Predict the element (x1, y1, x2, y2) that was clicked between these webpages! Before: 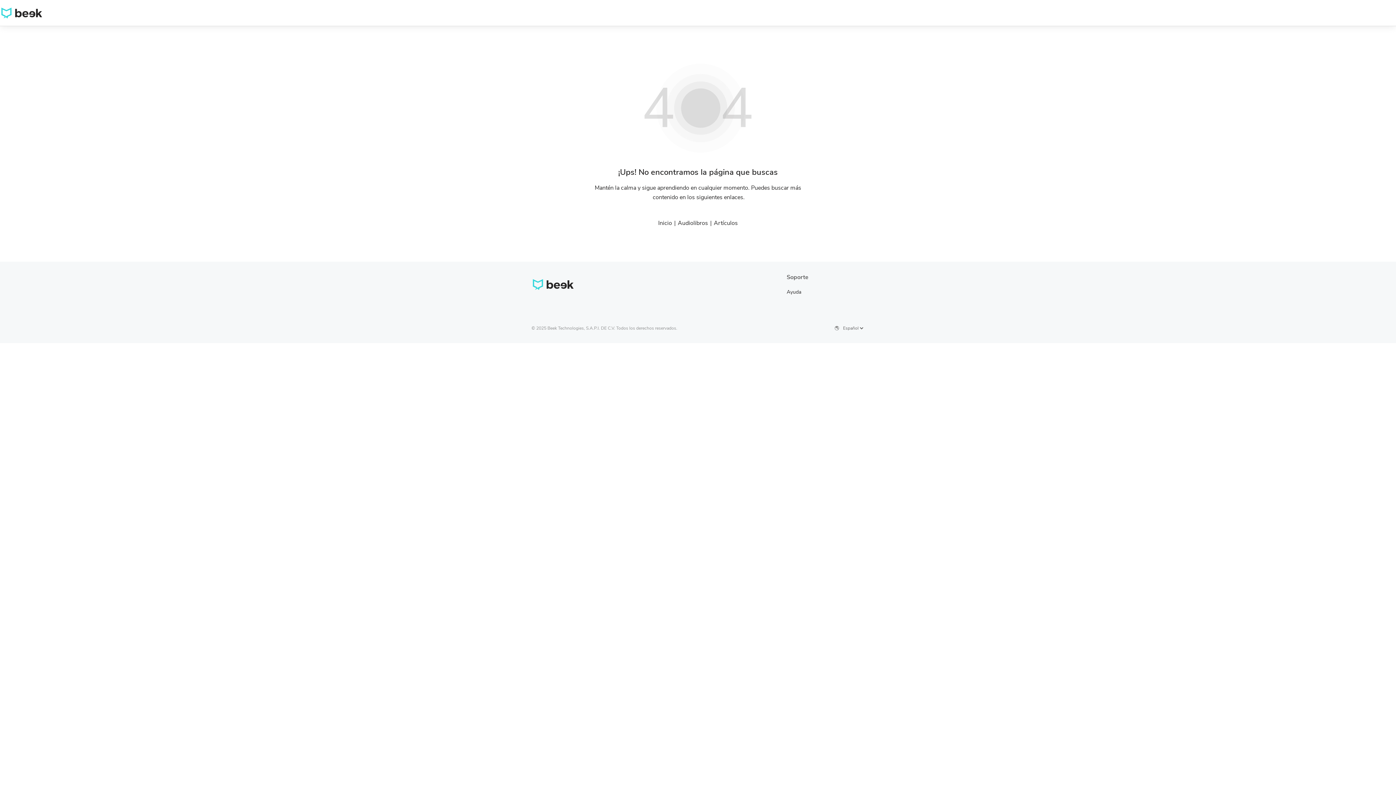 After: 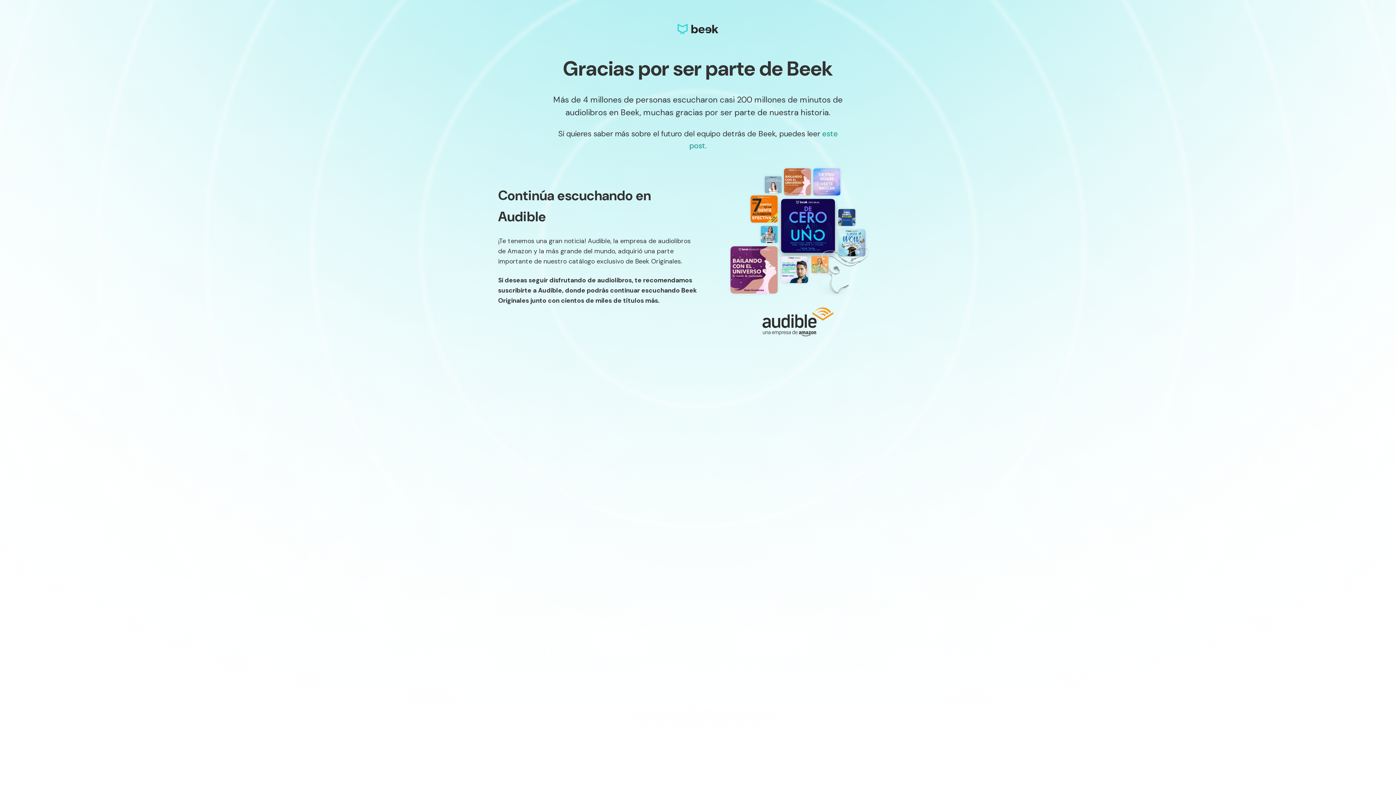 Action: label: Inicio bbox: (658, 219, 672, 226)